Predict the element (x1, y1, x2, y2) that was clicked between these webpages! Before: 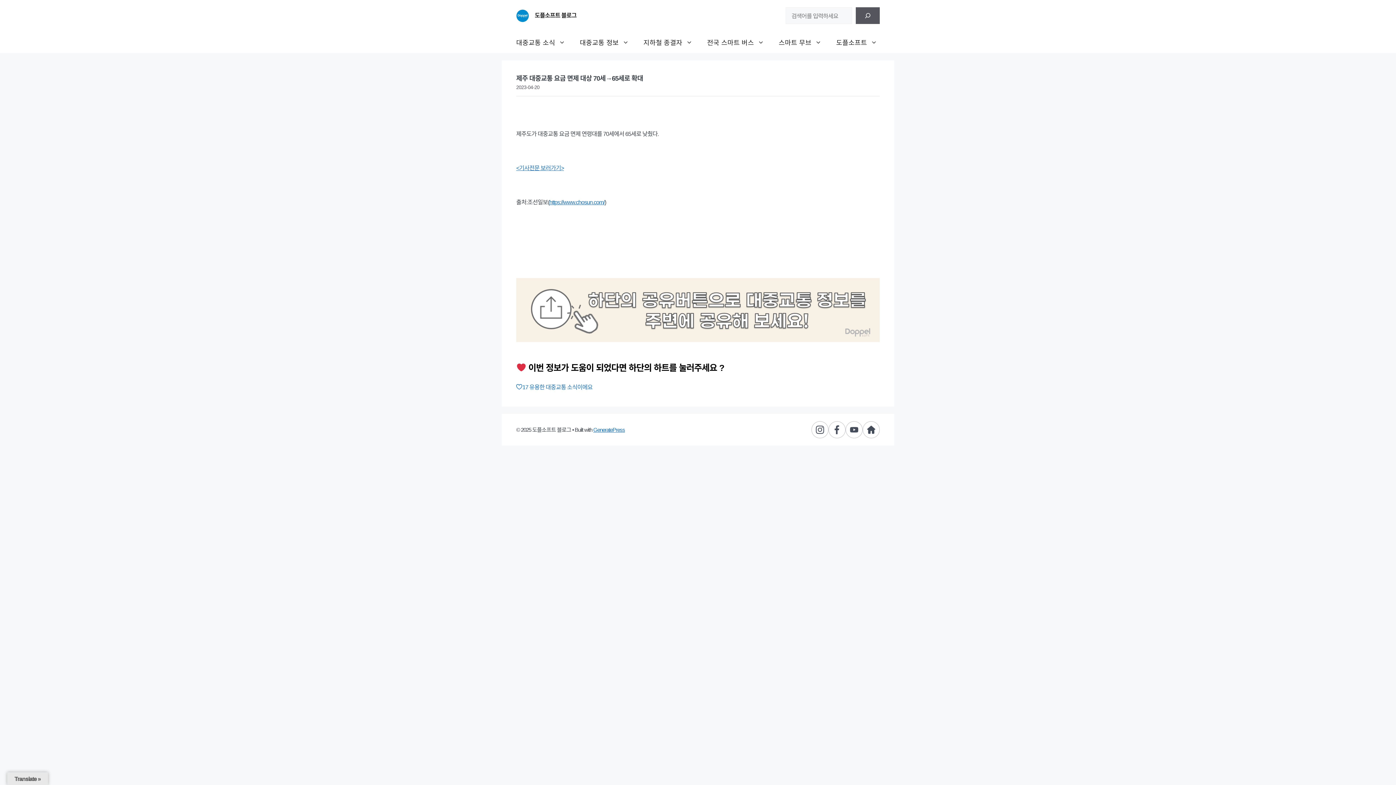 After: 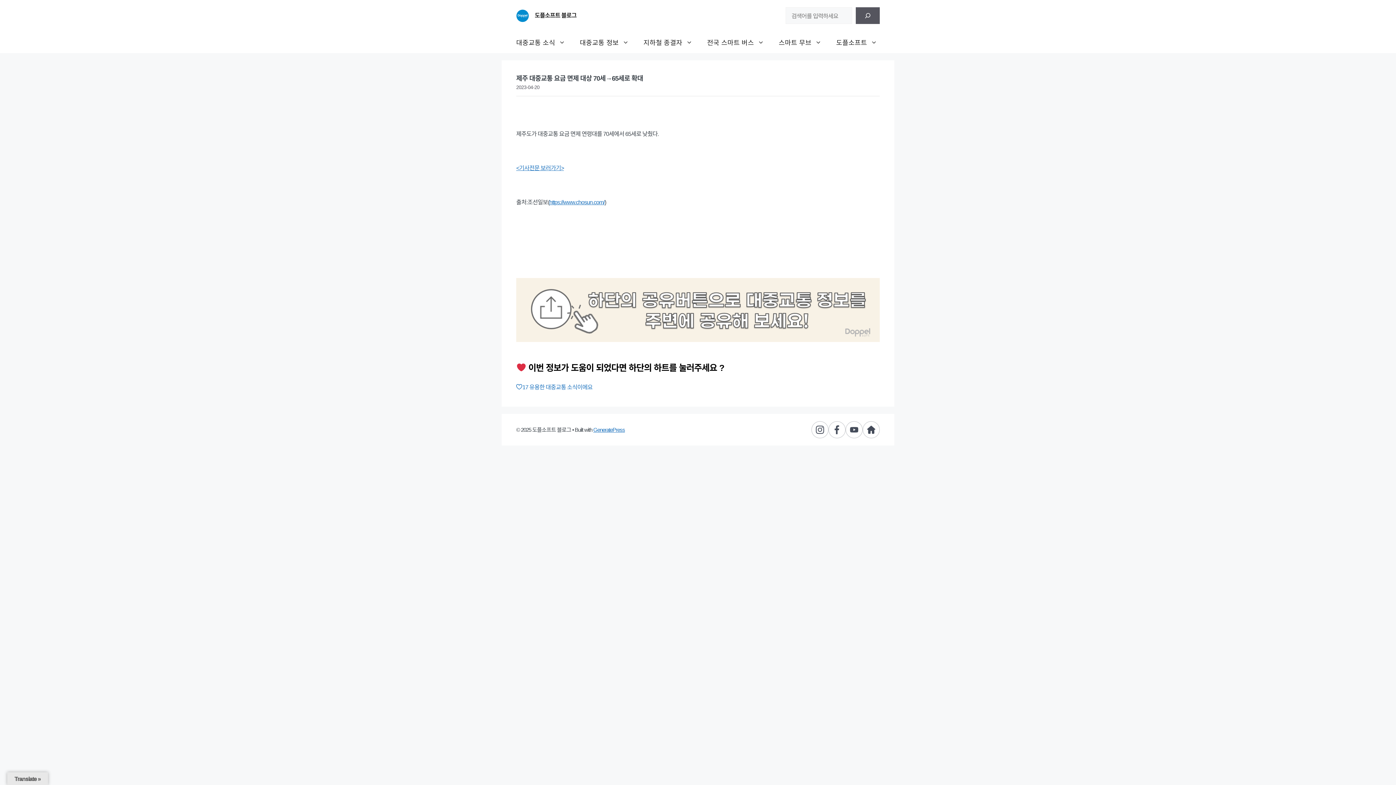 Action: bbox: (811, 430, 828, 436)